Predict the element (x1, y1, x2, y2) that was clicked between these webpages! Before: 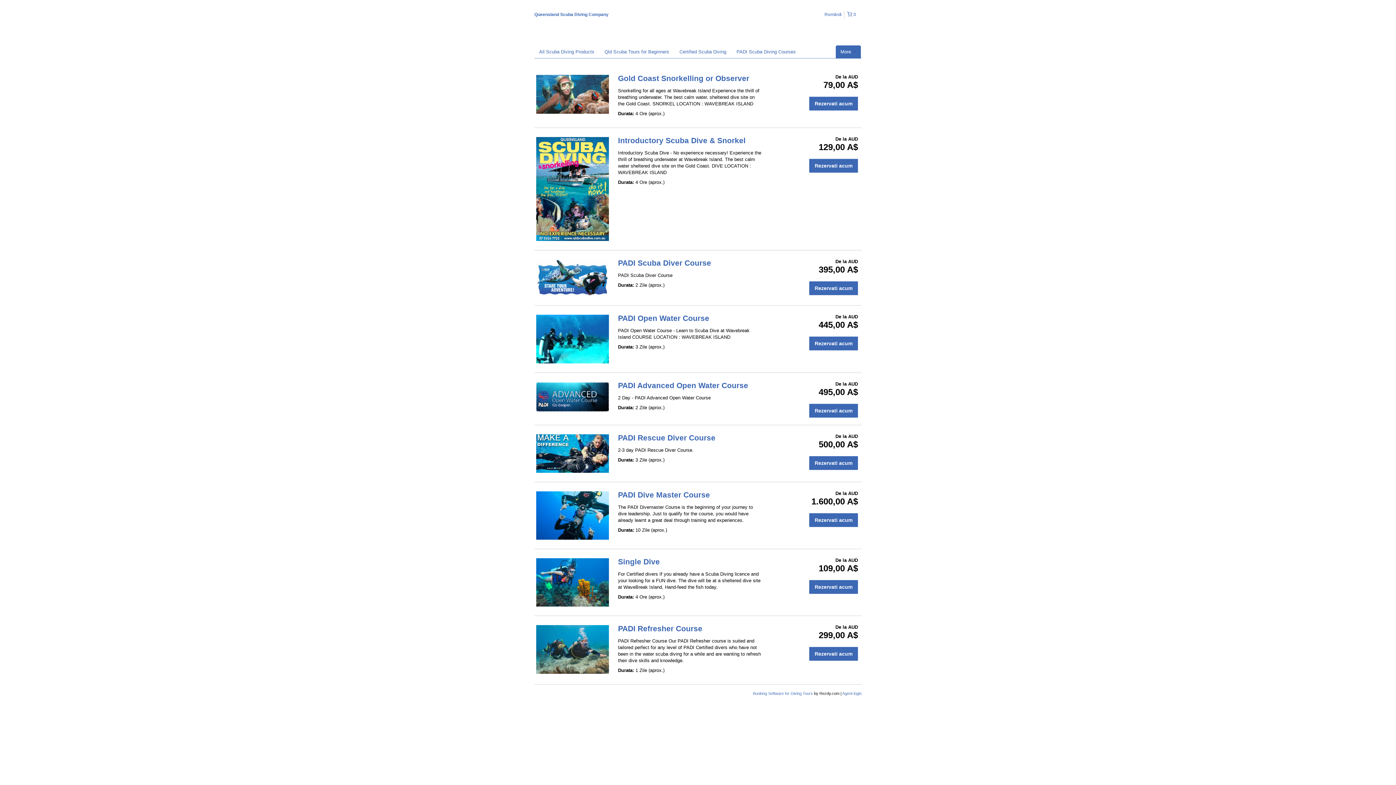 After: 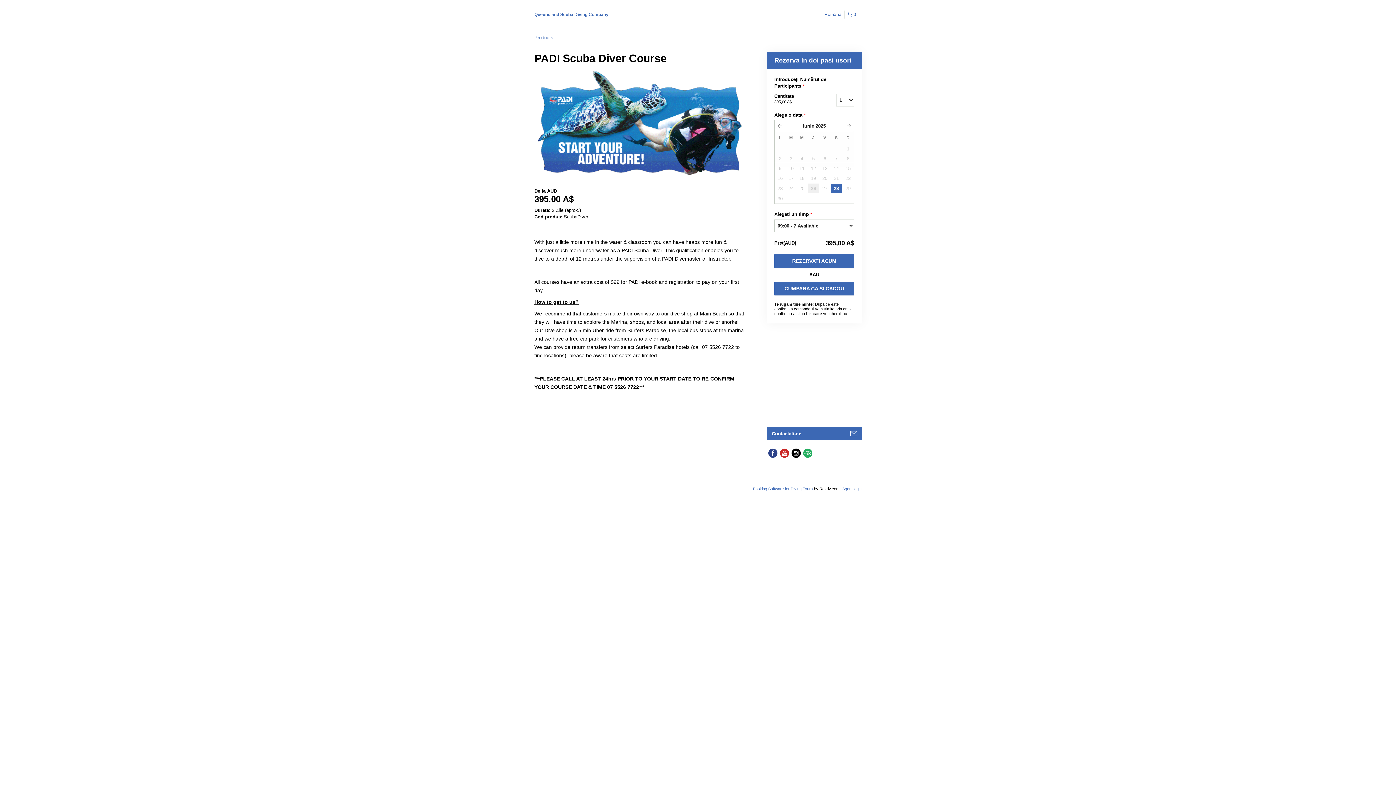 Action: label: PADI Scuba Diver Course bbox: (618, 258, 711, 267)